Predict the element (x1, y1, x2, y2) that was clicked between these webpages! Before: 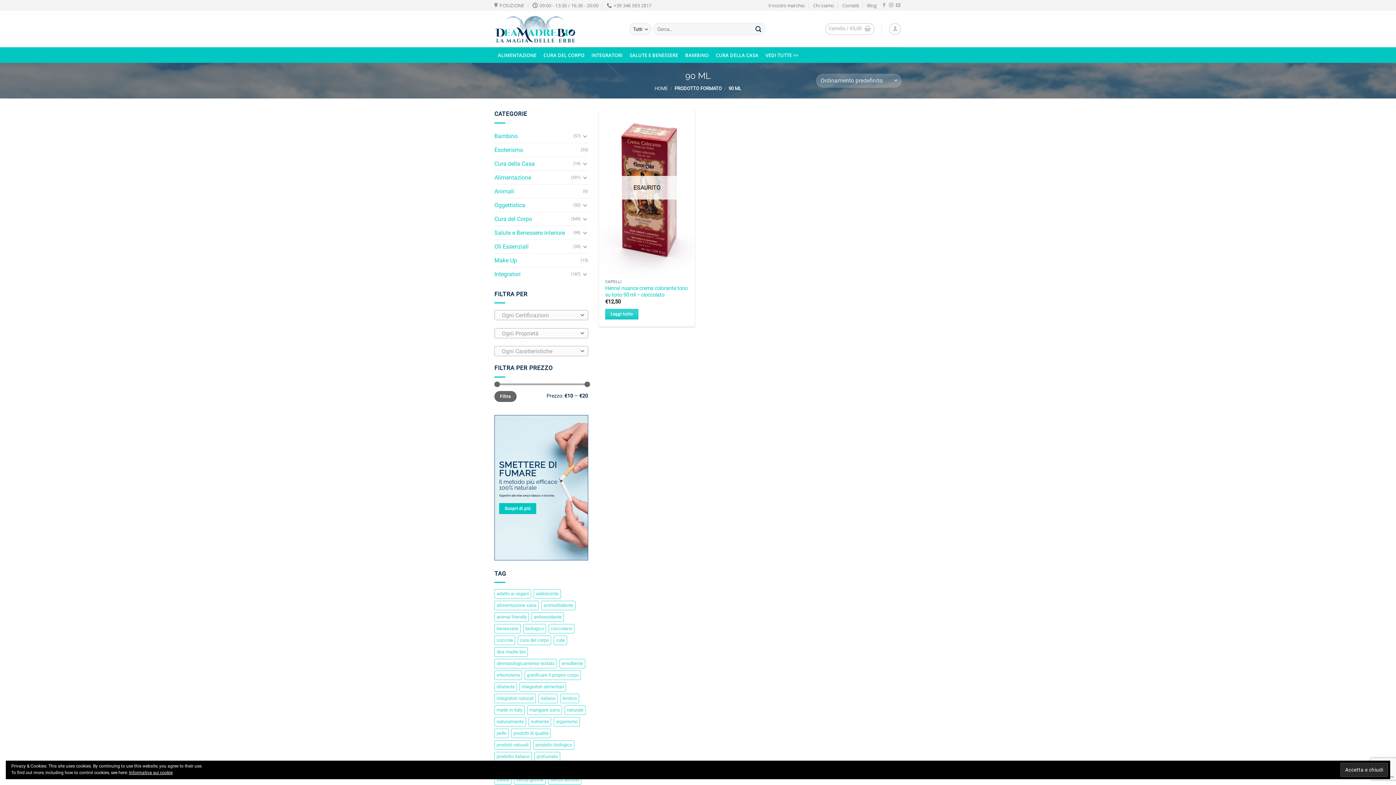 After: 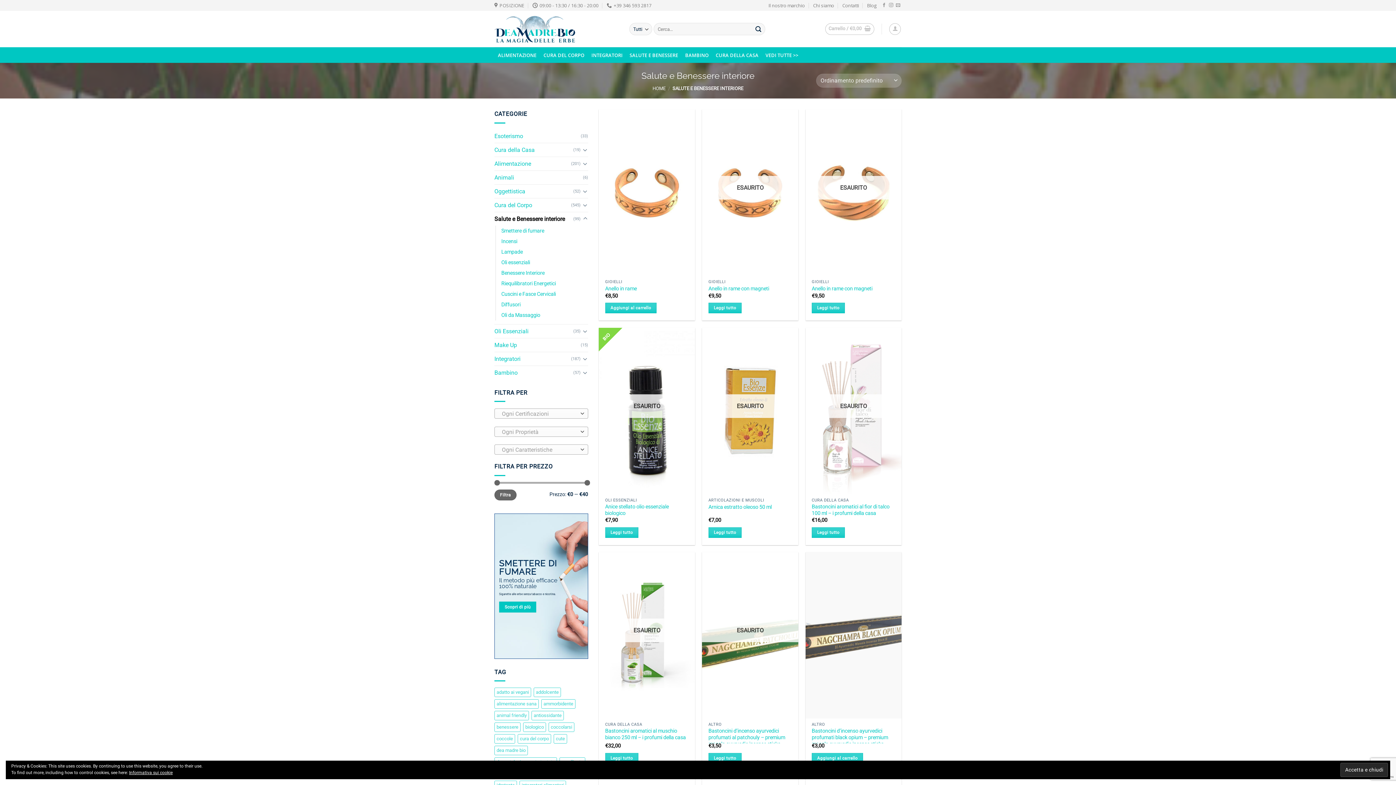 Action: label: Salute e Benessere interiore bbox: (494, 226, 573, 239)